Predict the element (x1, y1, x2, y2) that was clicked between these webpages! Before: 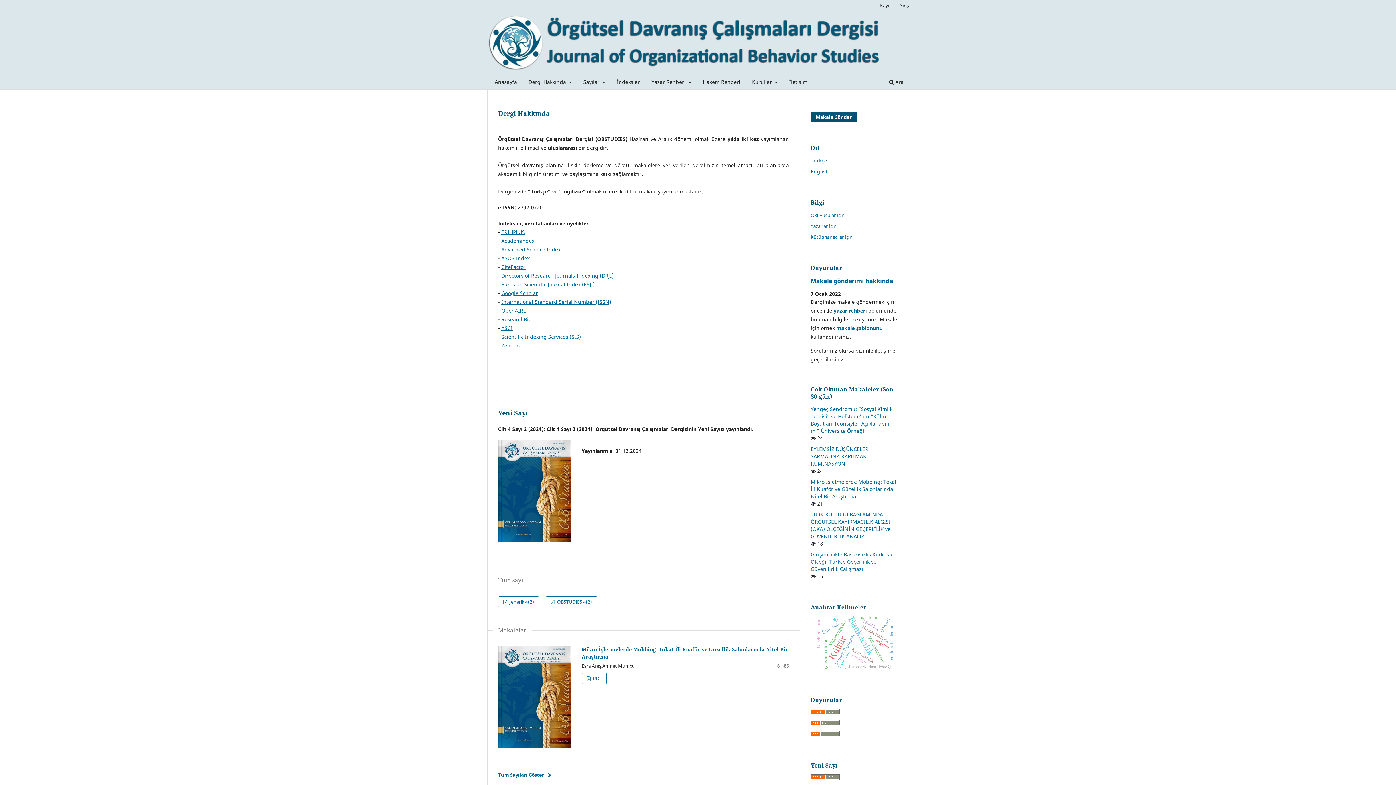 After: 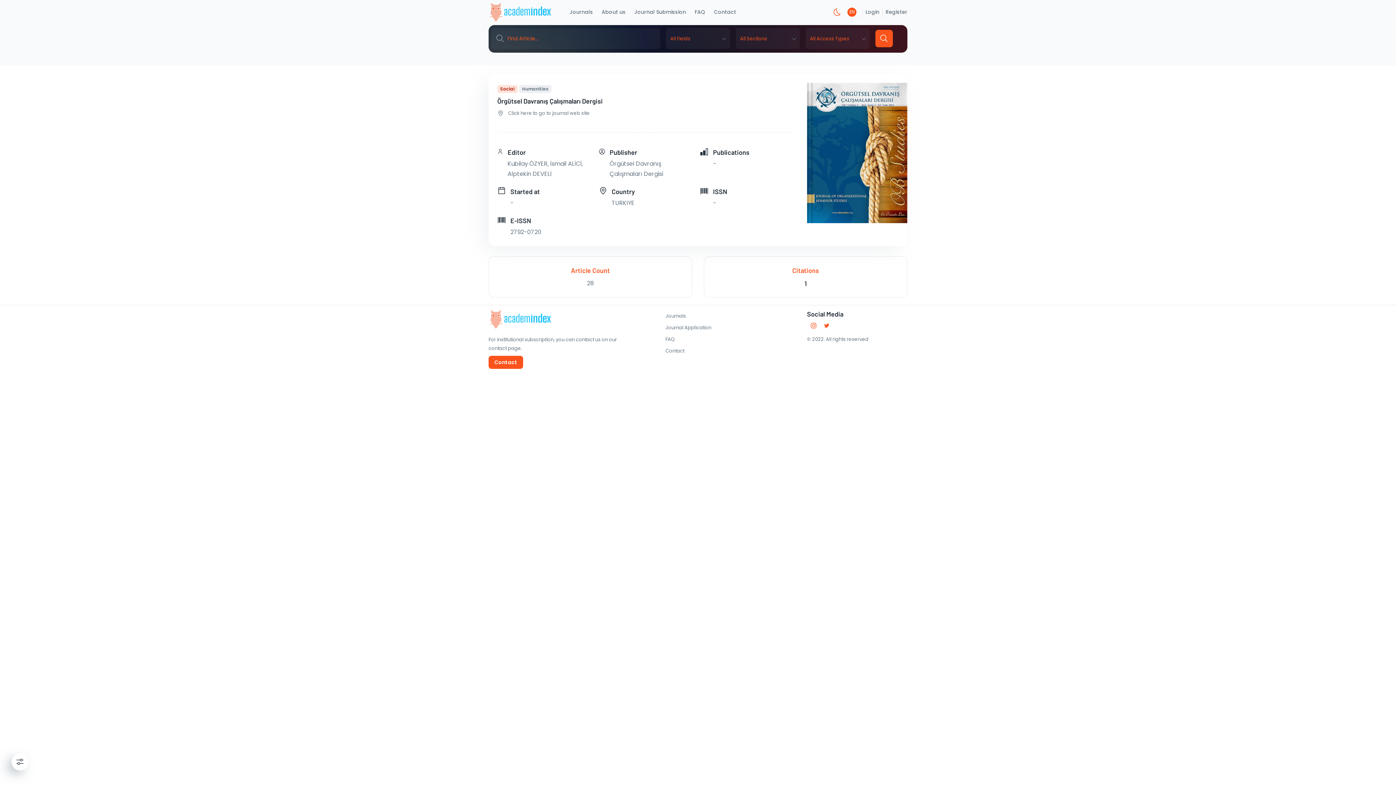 Action: bbox: (501, 237, 534, 244) label: Academindex